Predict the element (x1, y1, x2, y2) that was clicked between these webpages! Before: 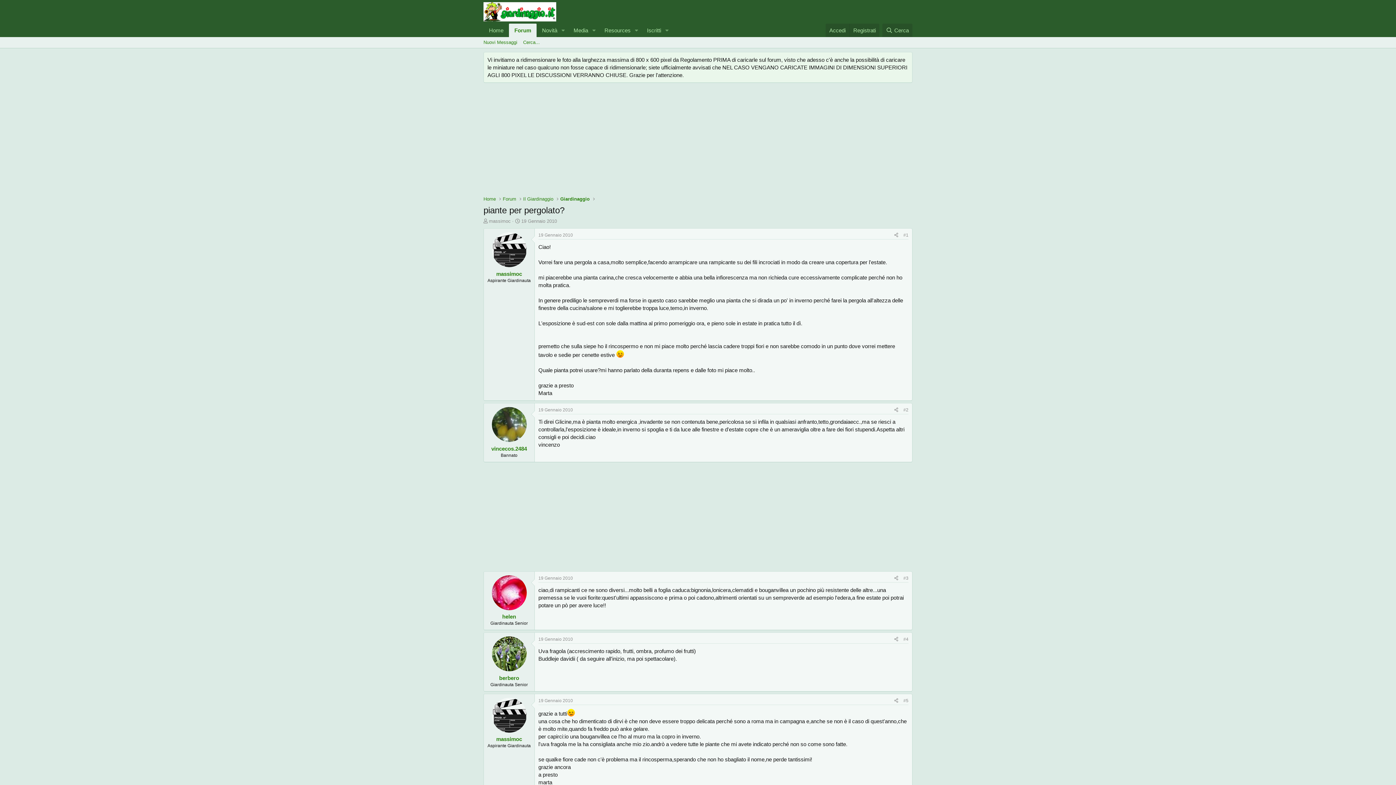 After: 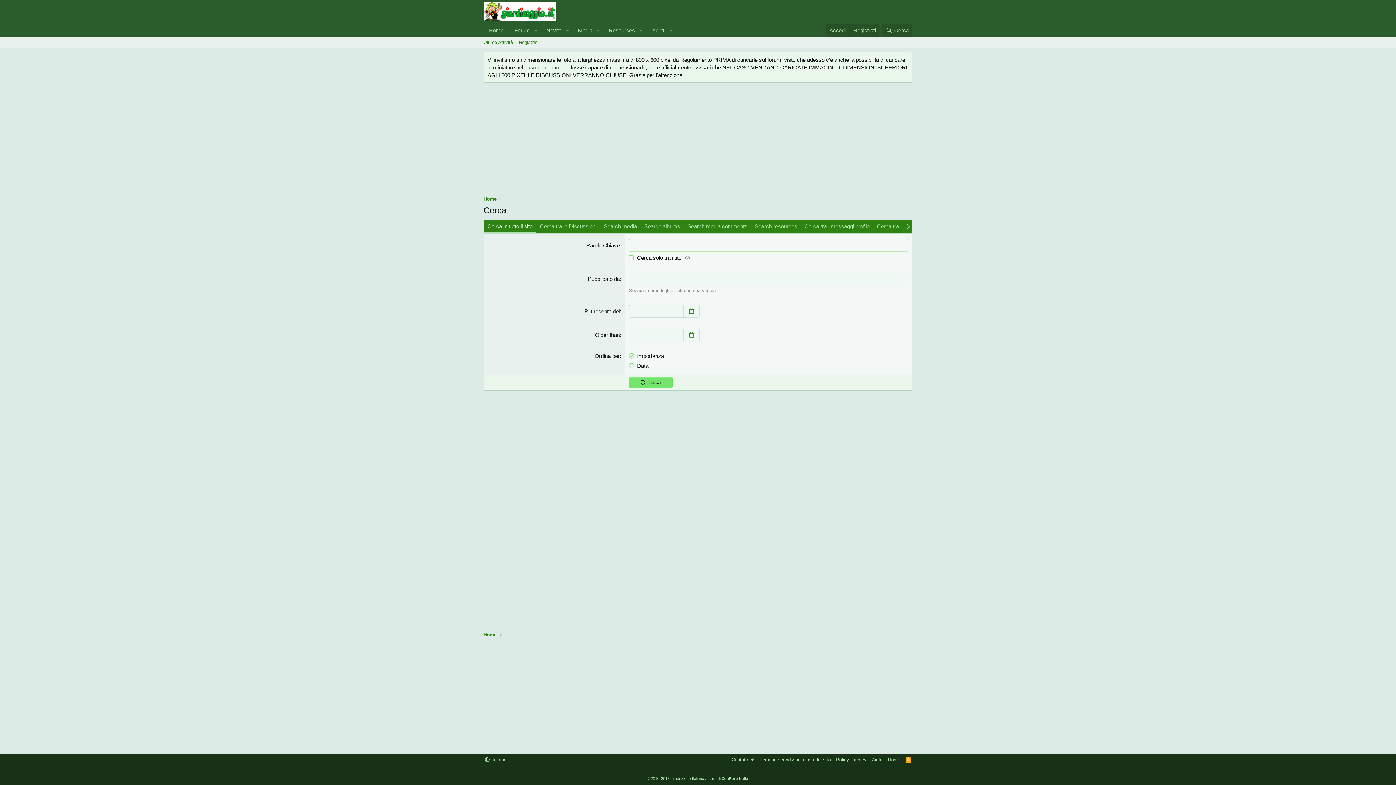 Action: label: Cerca... bbox: (520, 37, 542, 48)